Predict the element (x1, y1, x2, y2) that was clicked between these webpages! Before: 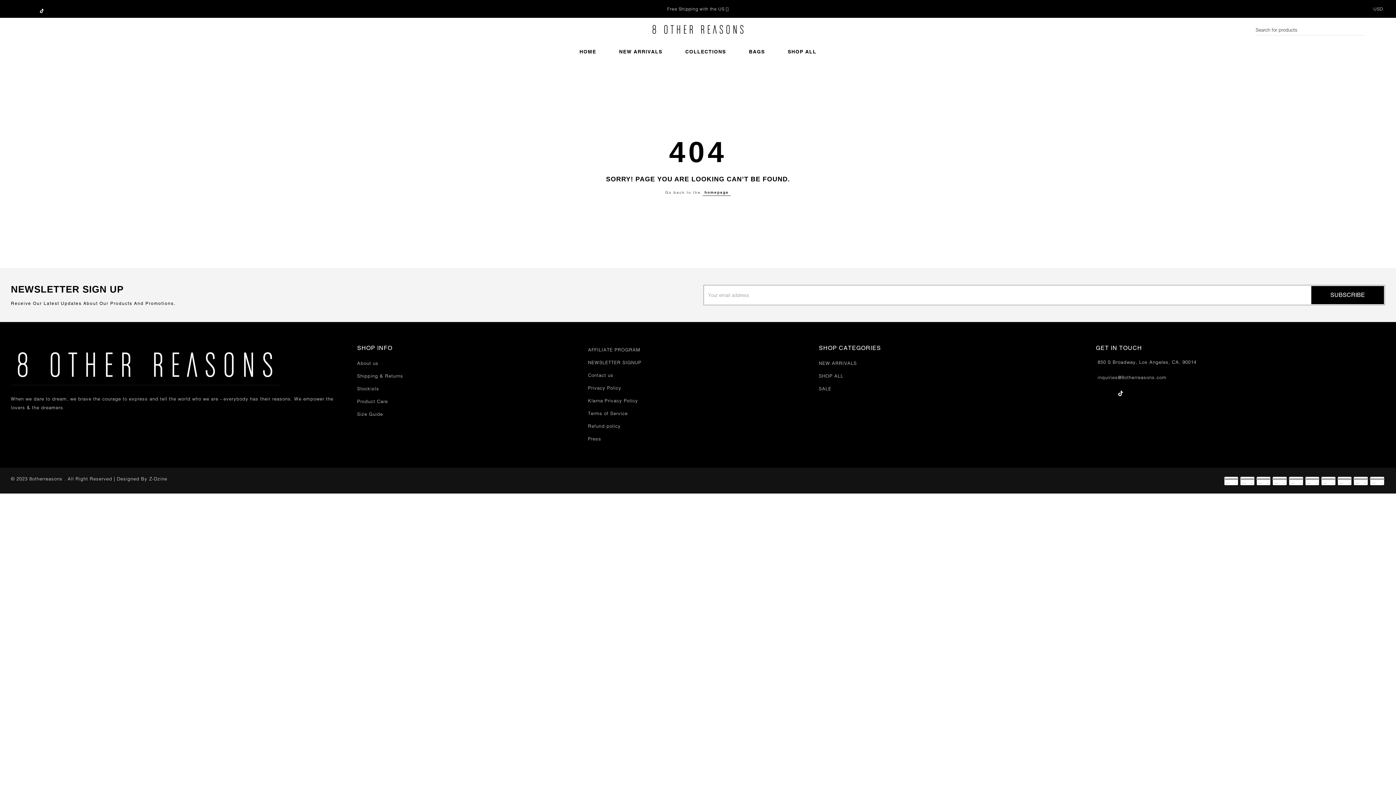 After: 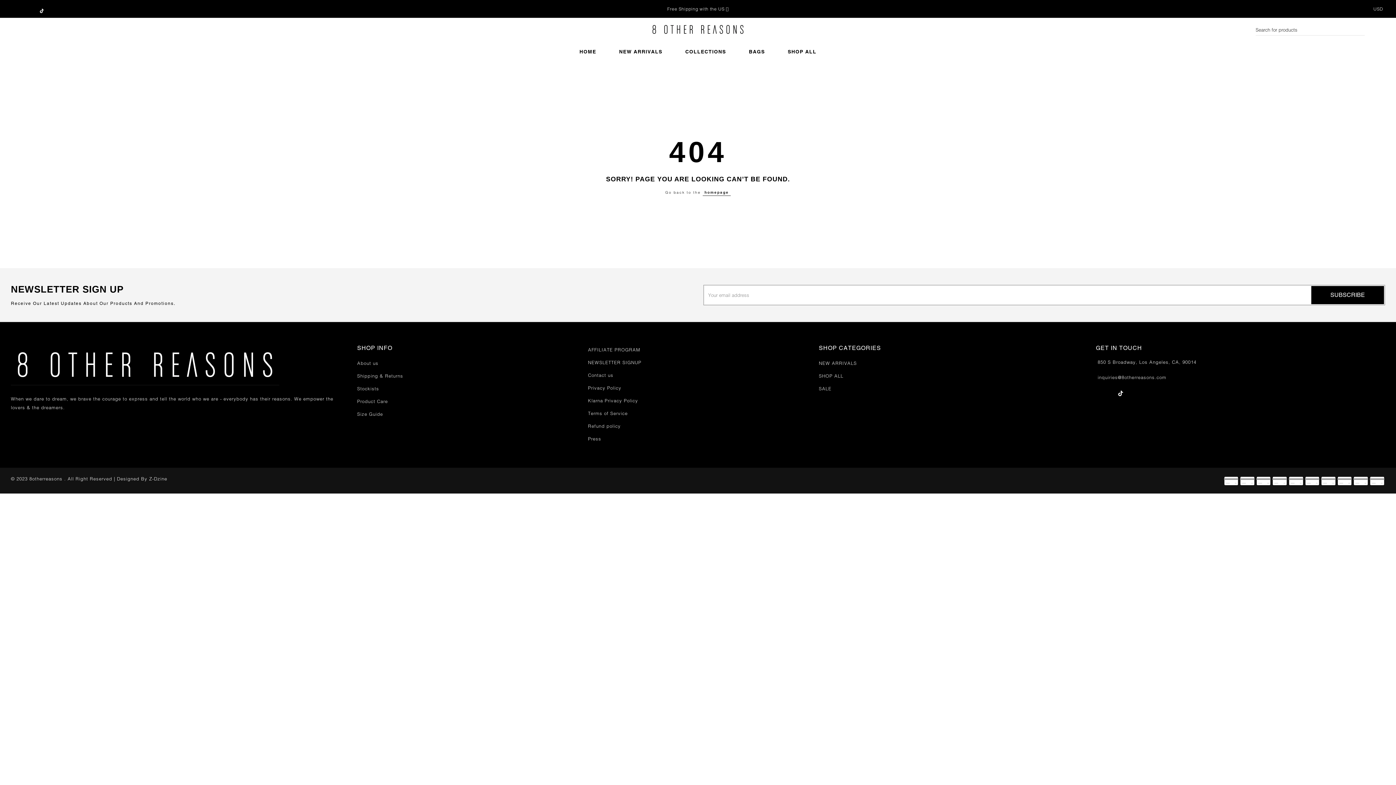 Action: bbox: (12, 1, 22, 12)